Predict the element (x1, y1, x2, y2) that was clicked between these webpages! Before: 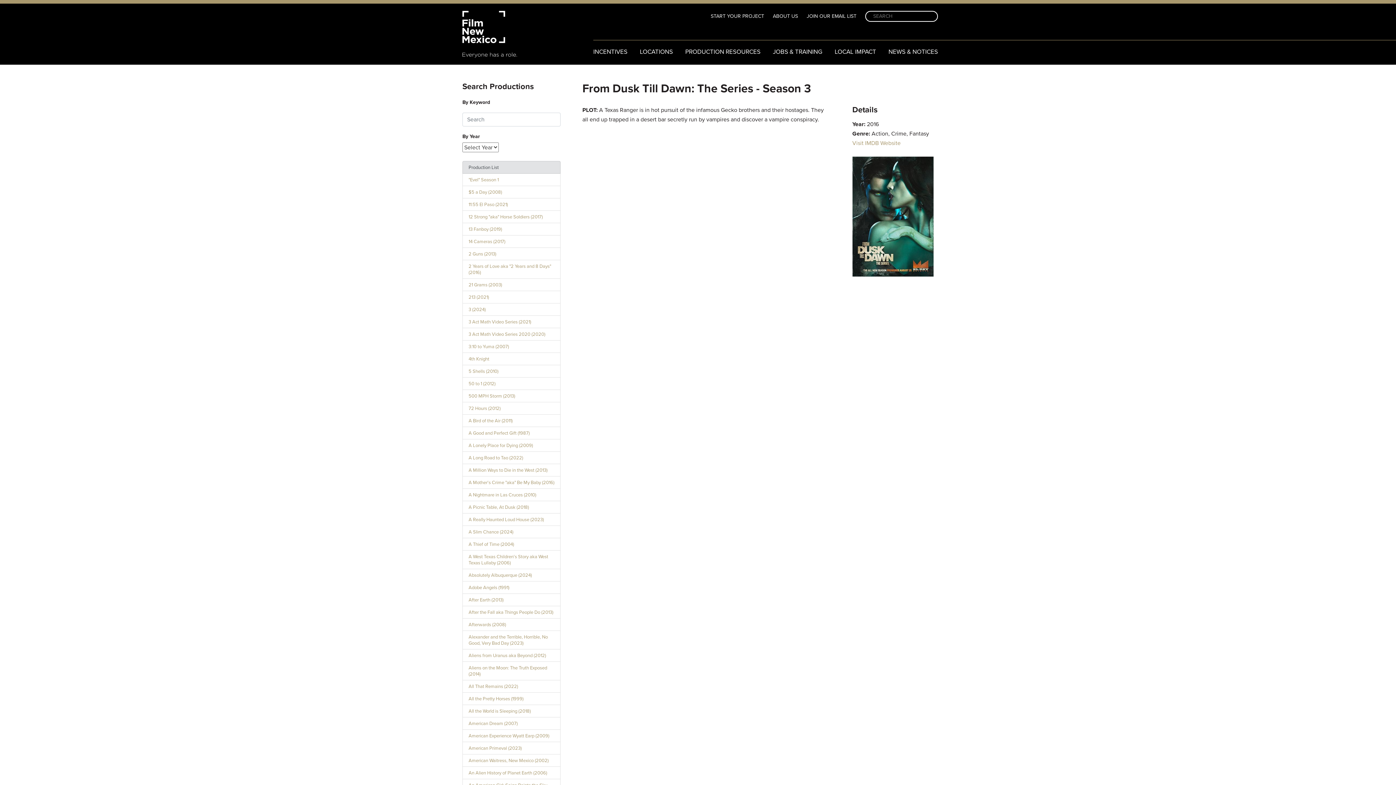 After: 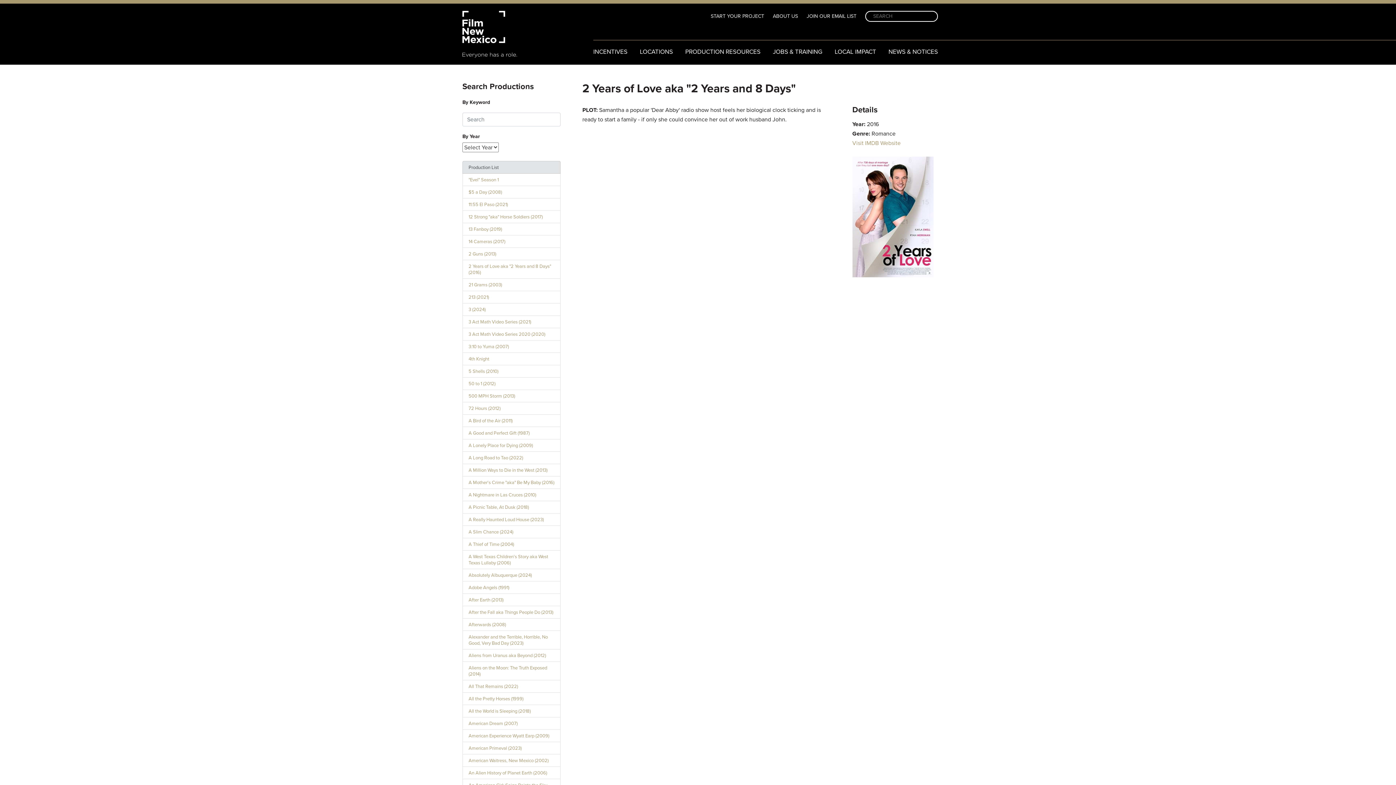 Action: label: 2 Years of Love aka "2 Years and 8 Days" (2016) bbox: (468, 262, 551, 276)